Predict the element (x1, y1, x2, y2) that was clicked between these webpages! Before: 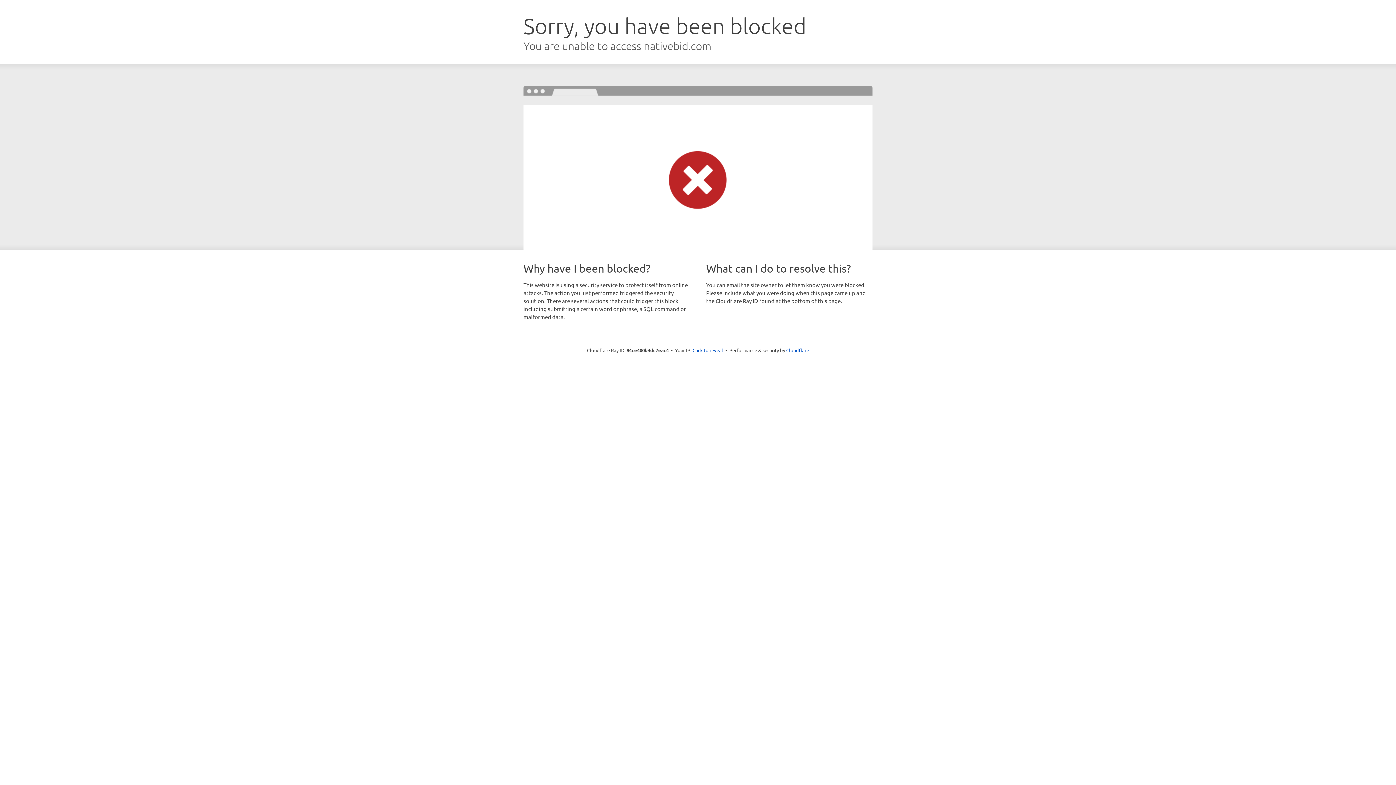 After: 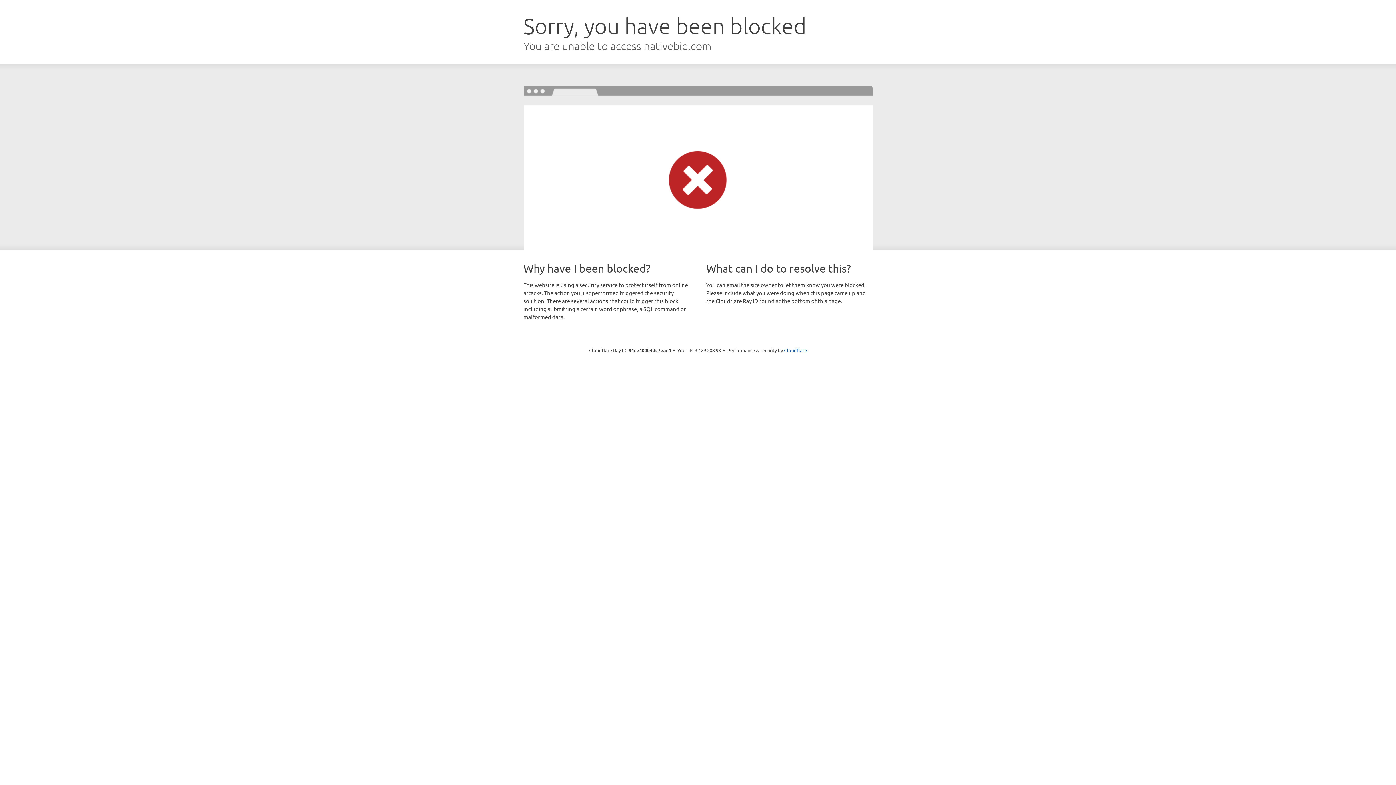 Action: label: Click to reveal bbox: (692, 346, 723, 353)